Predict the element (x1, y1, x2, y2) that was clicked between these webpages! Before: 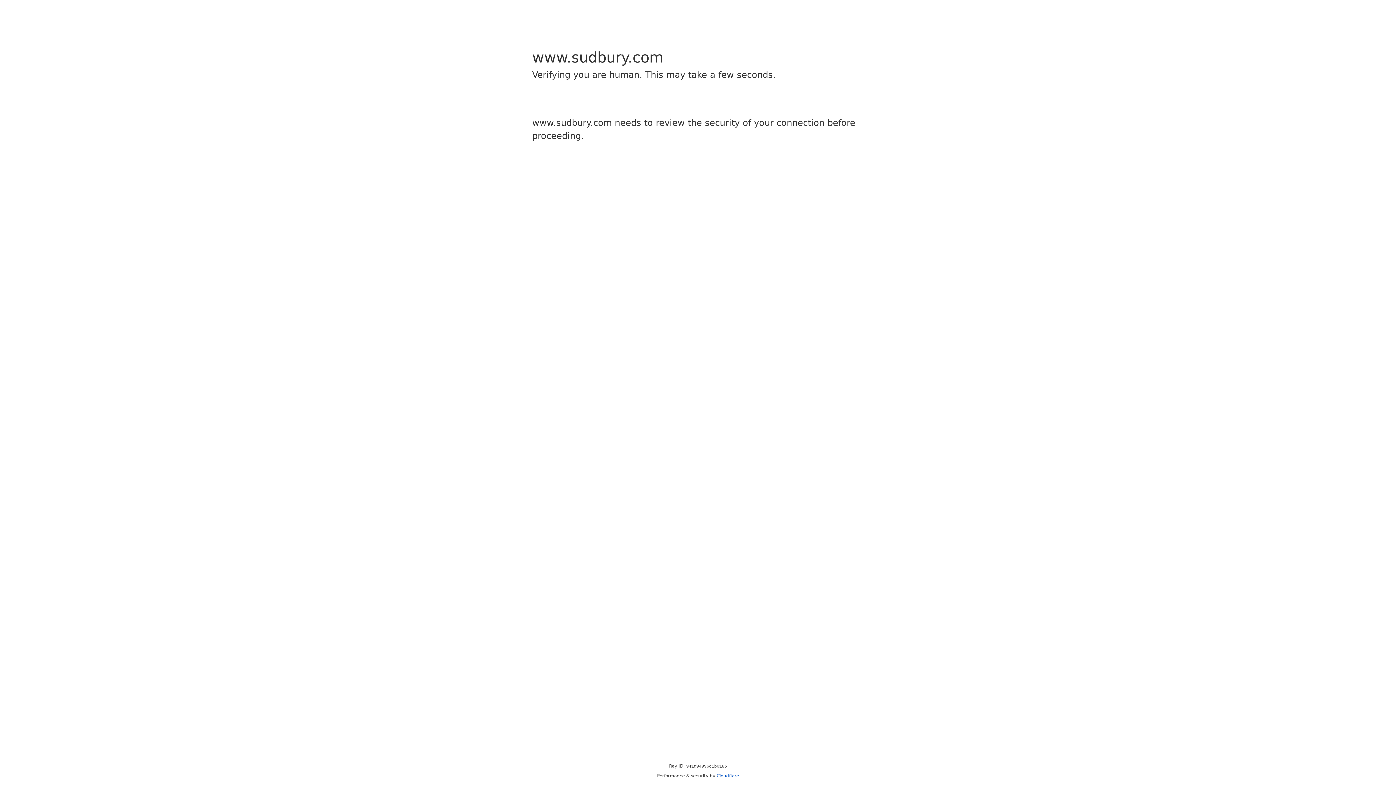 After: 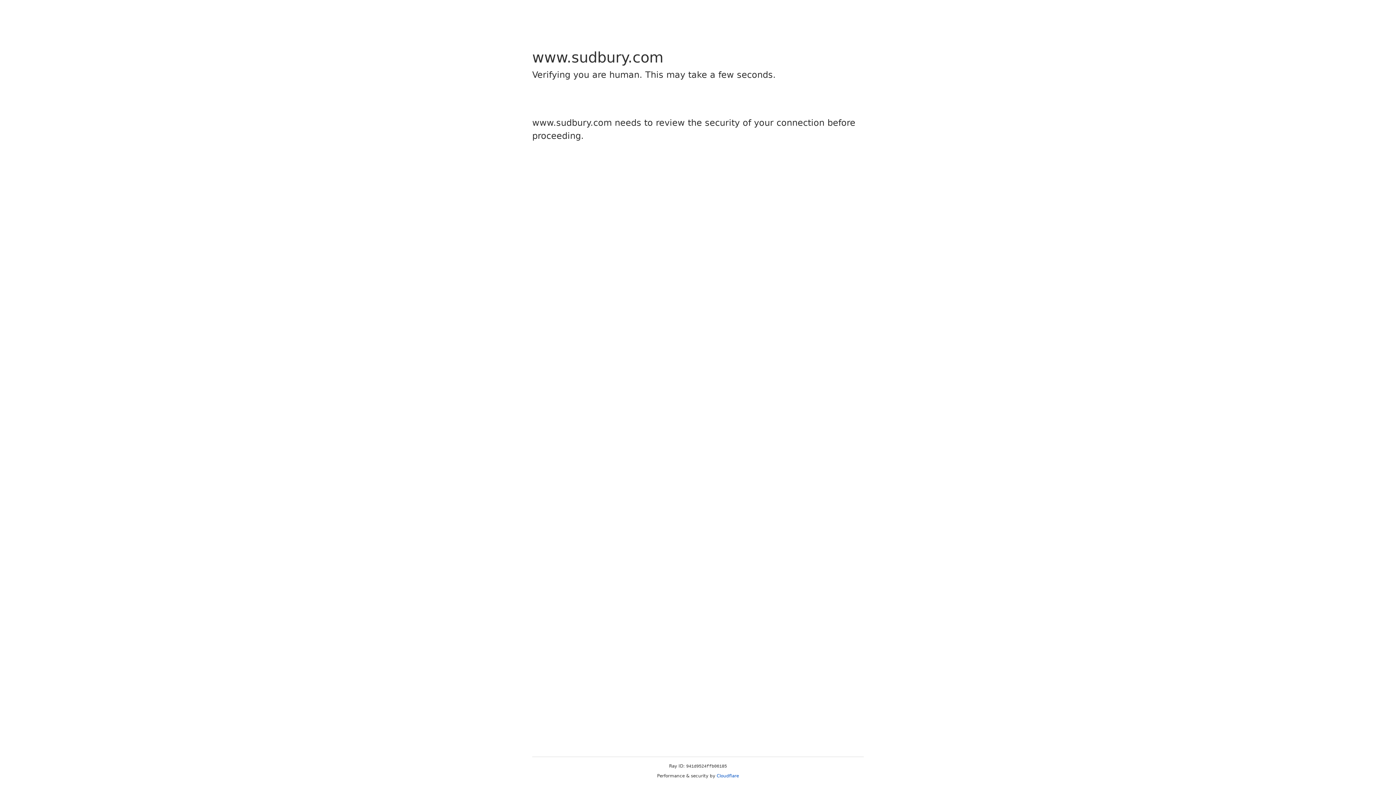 Action: label: Cloudflare bbox: (716, 773, 739, 778)